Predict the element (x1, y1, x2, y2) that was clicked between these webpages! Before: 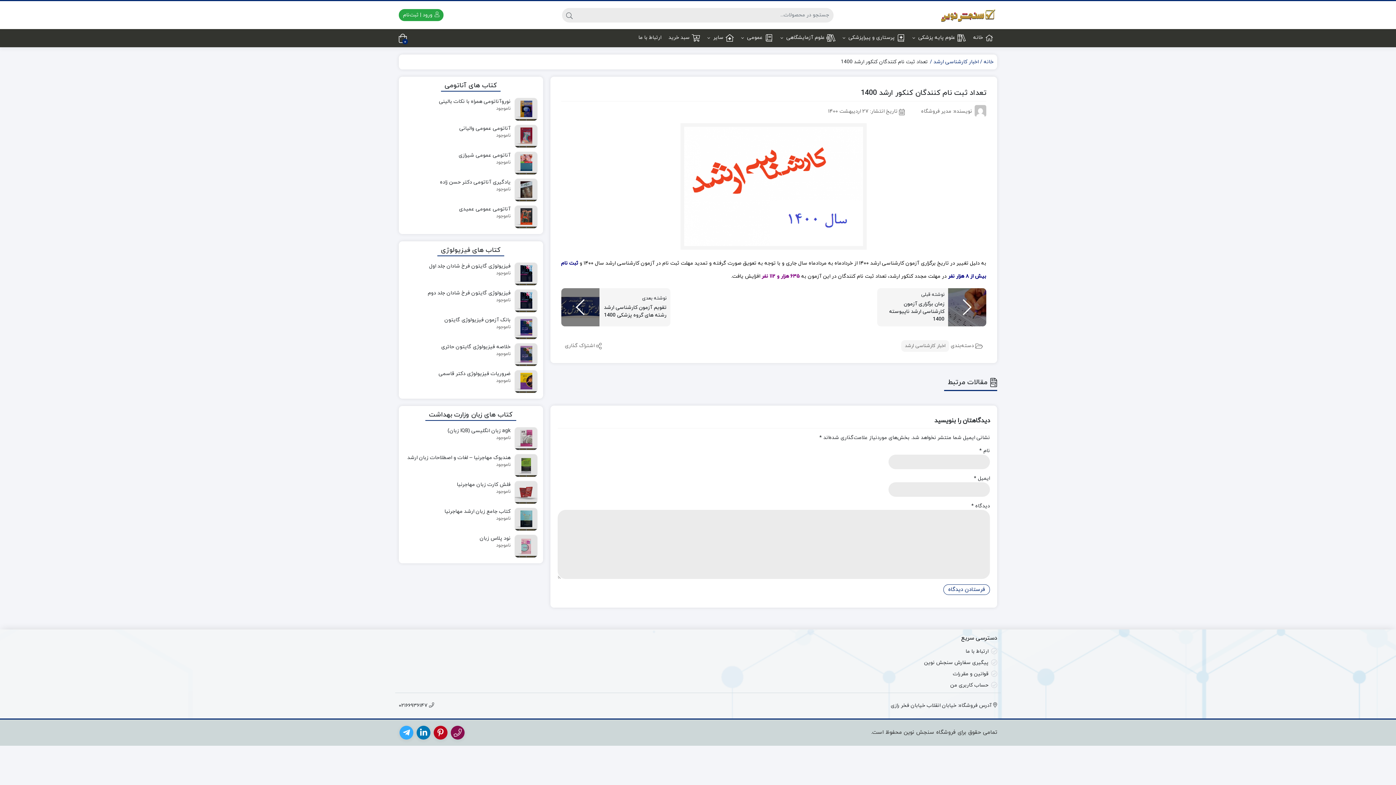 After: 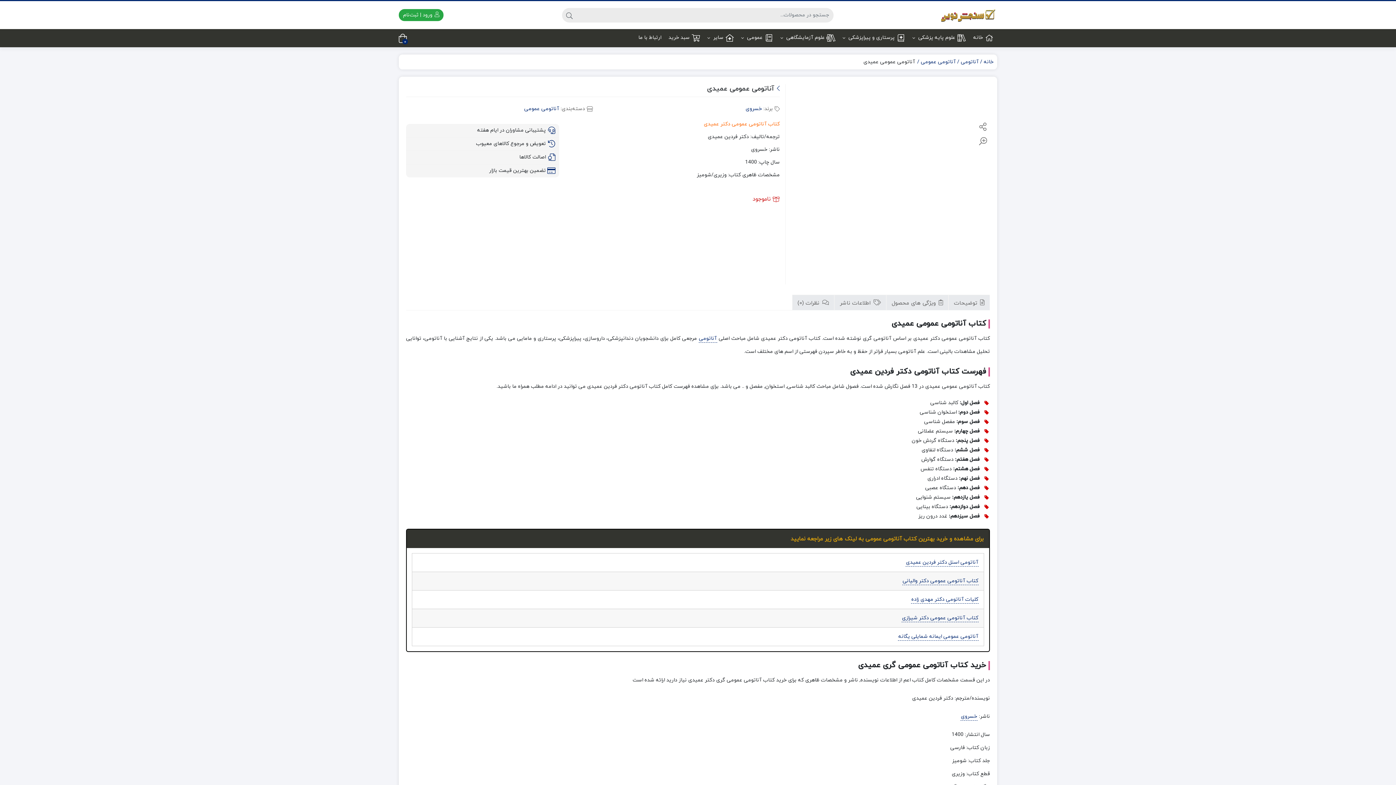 Action: bbox: (404, 205, 537, 220) label: آناتومی عمومی عمیدی
ناموجود